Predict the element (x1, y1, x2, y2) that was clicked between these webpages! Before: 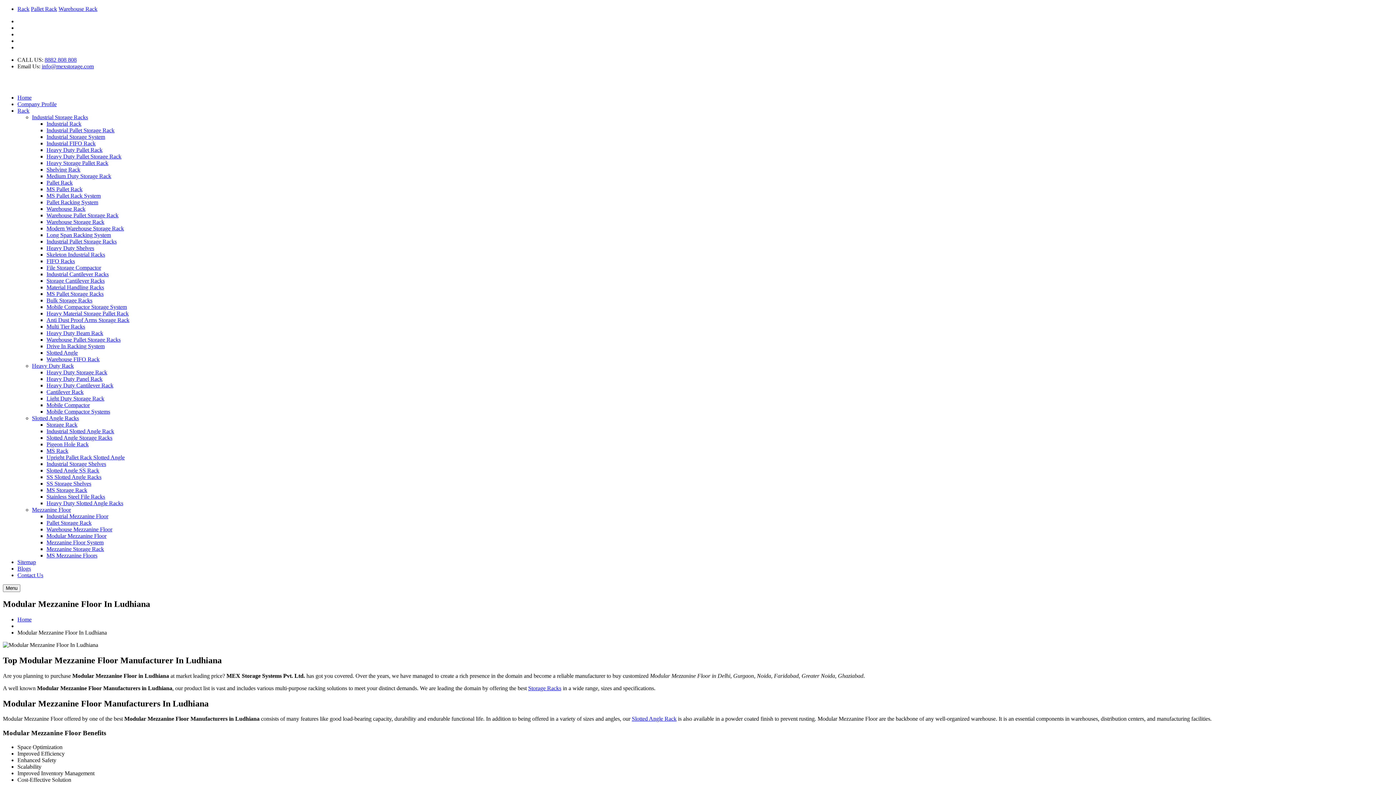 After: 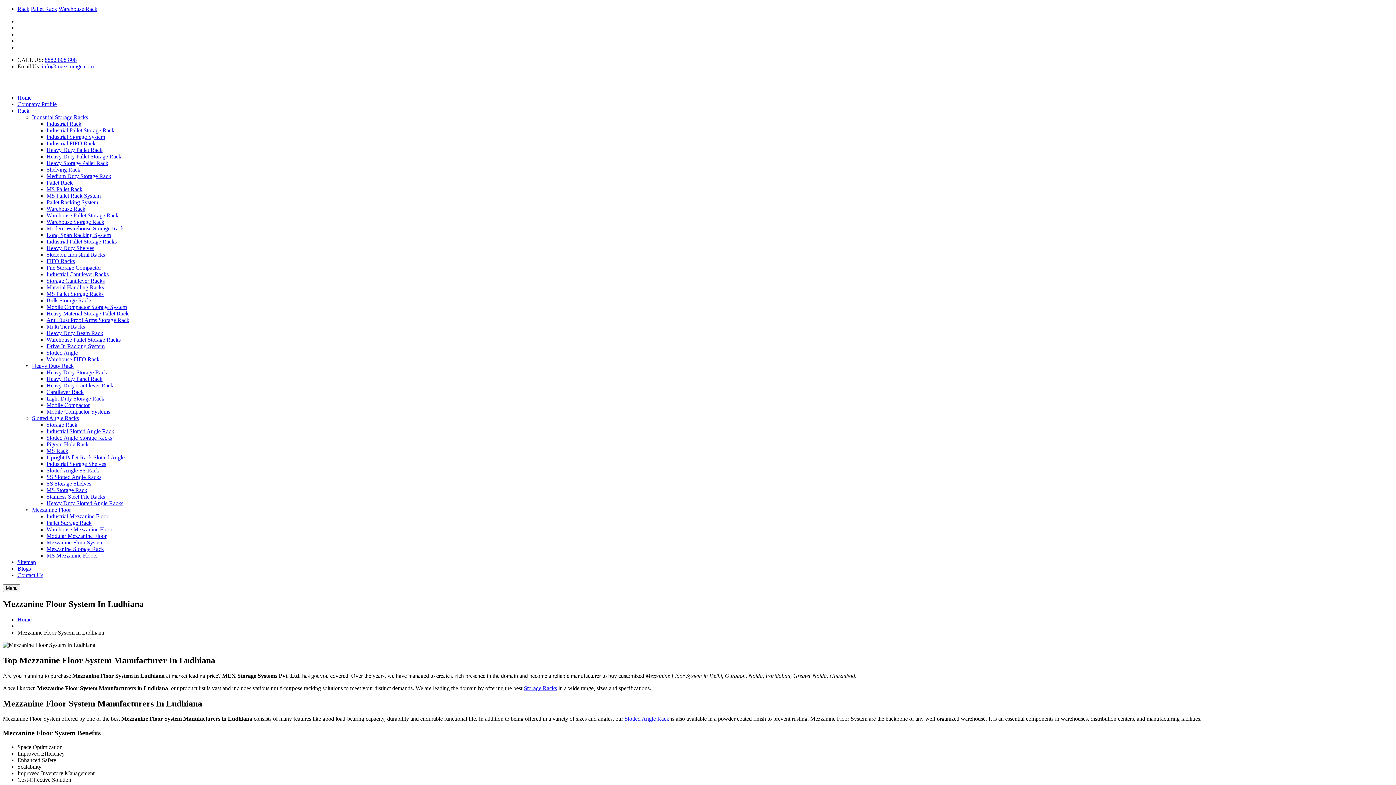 Action: label: Mezzanine Floor System bbox: (46, 539, 103, 545)